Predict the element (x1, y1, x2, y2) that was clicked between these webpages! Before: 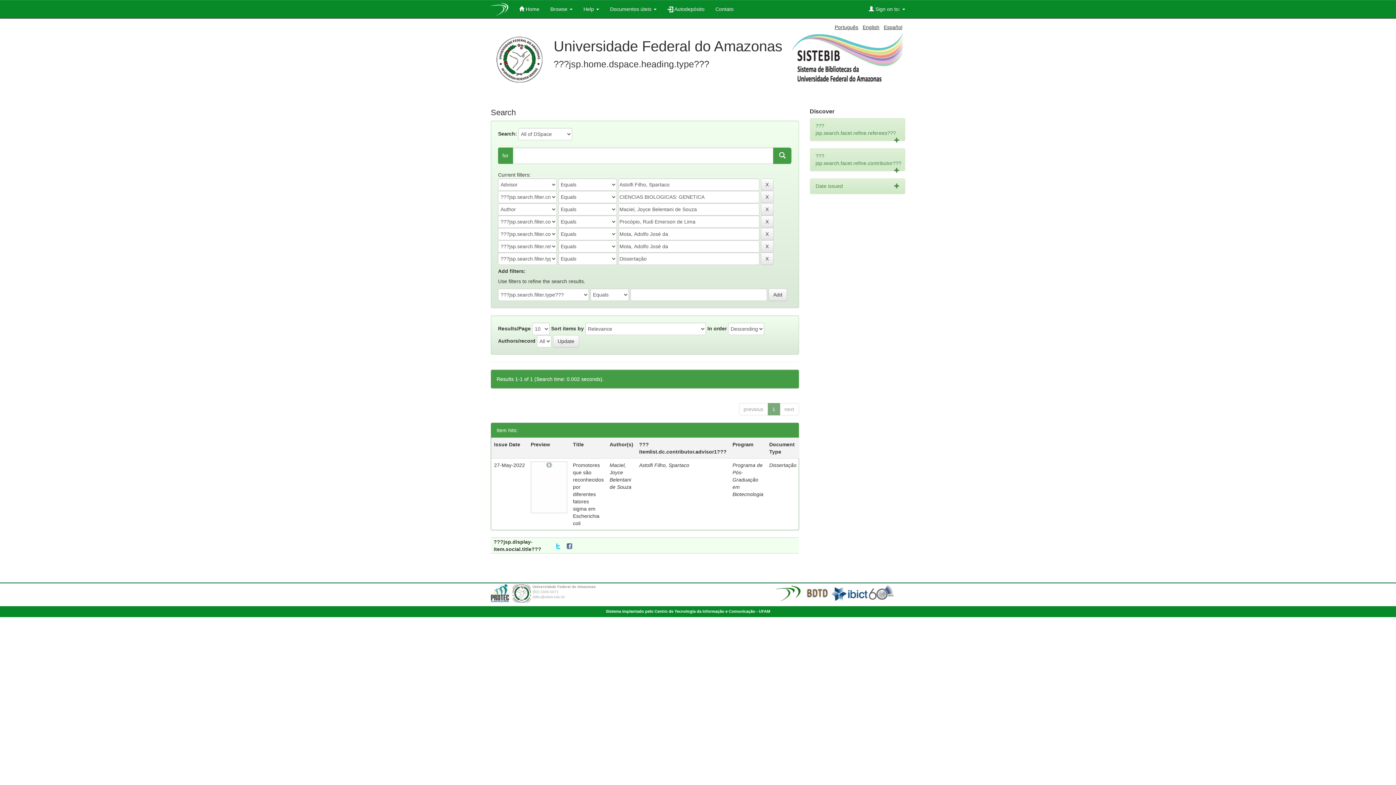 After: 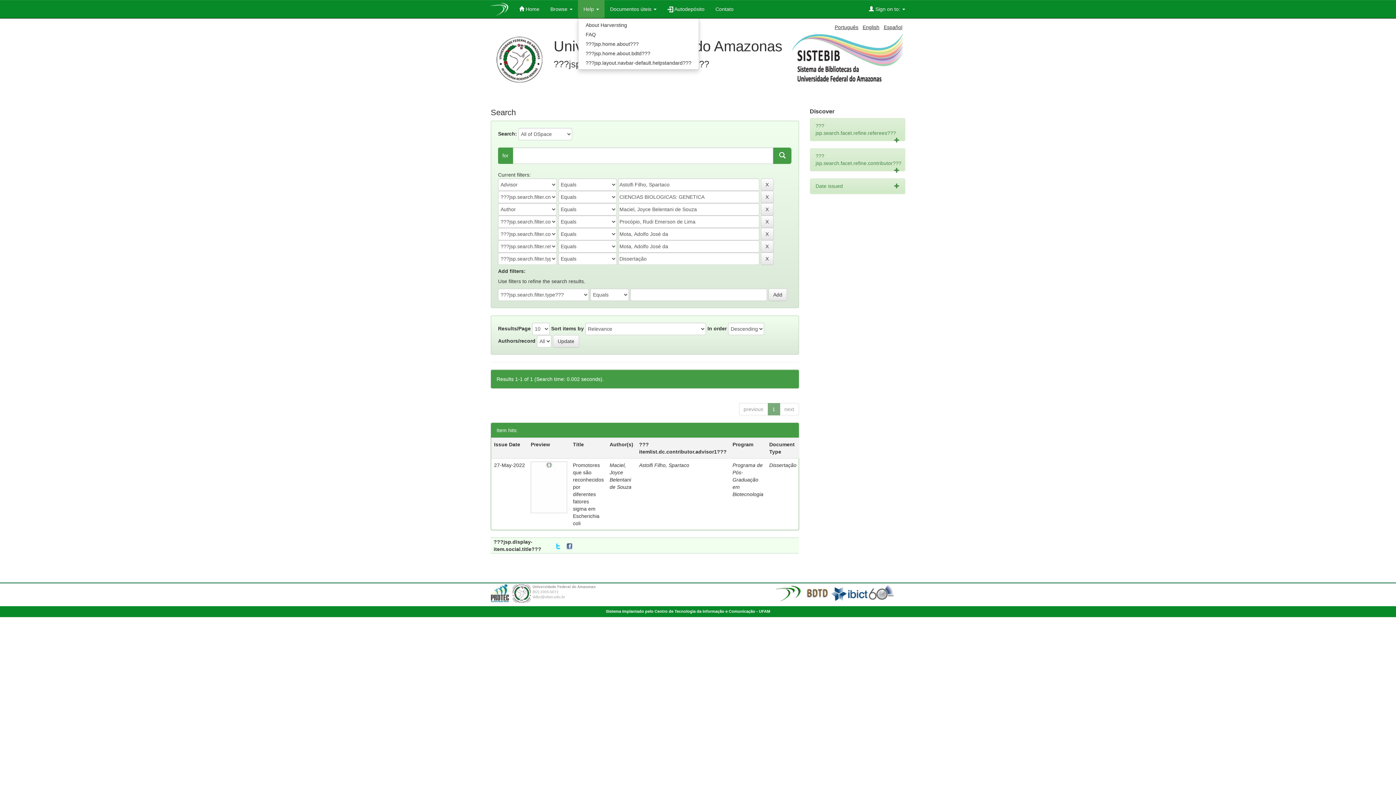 Action: bbox: (578, 0, 604, 18) label: Help 